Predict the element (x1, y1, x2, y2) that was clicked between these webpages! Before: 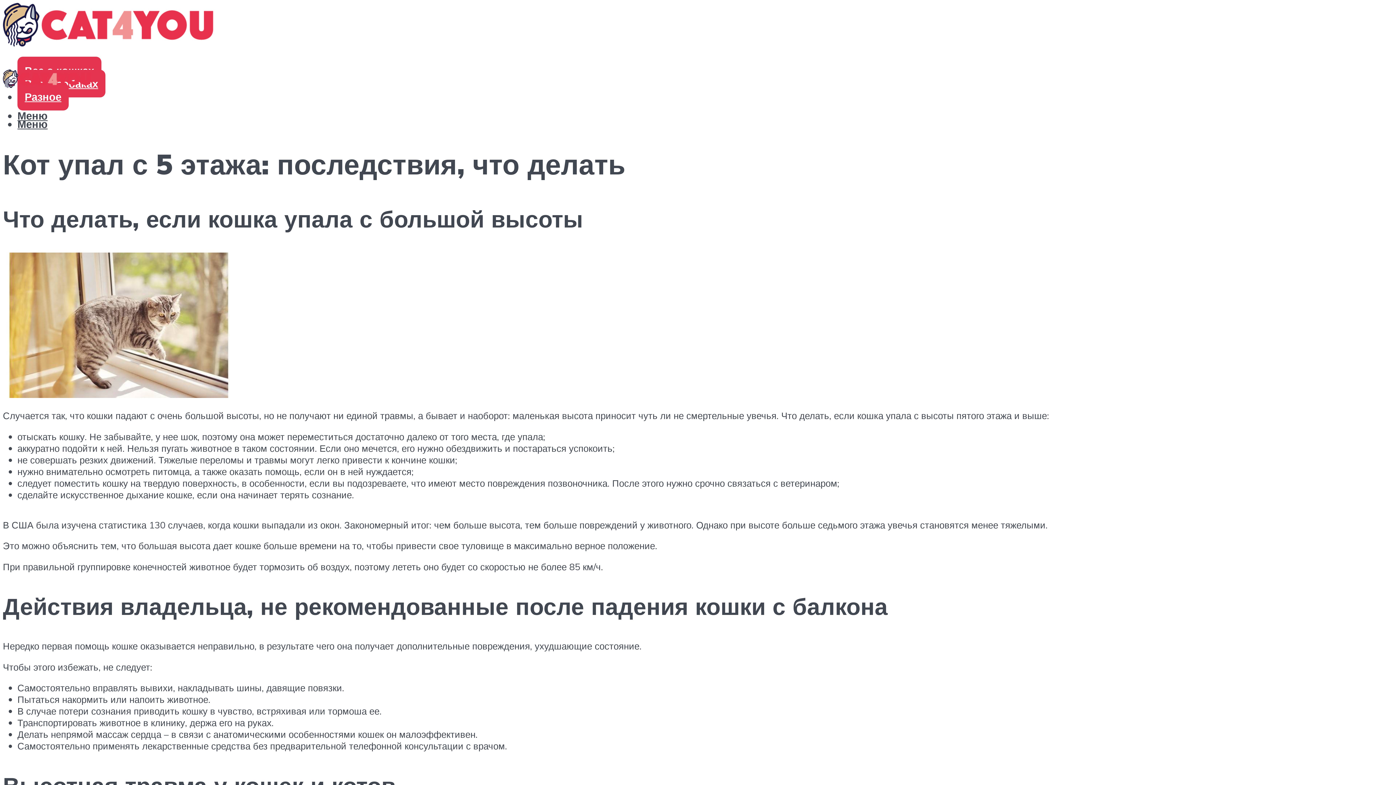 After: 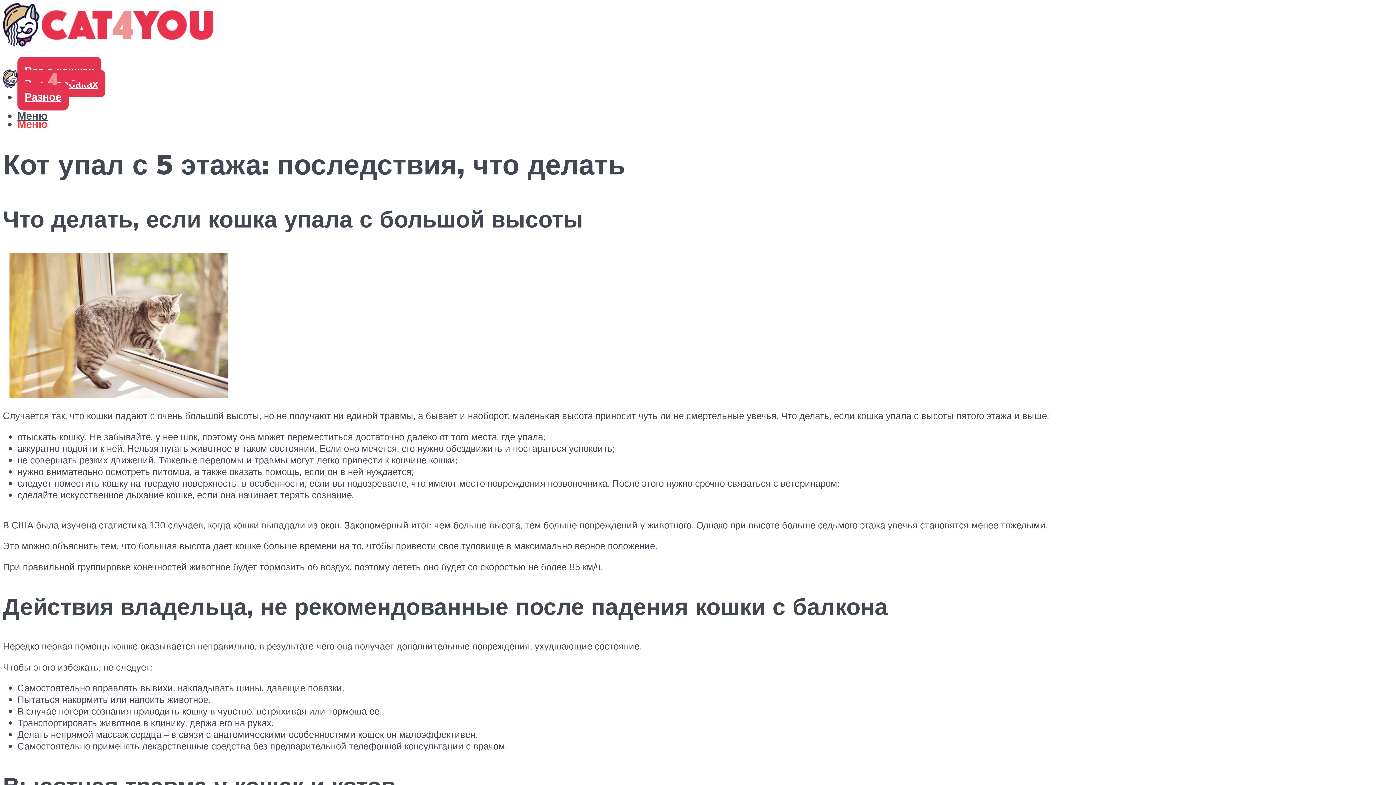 Action: label: Меню bbox: (17, 117, 47, 130)